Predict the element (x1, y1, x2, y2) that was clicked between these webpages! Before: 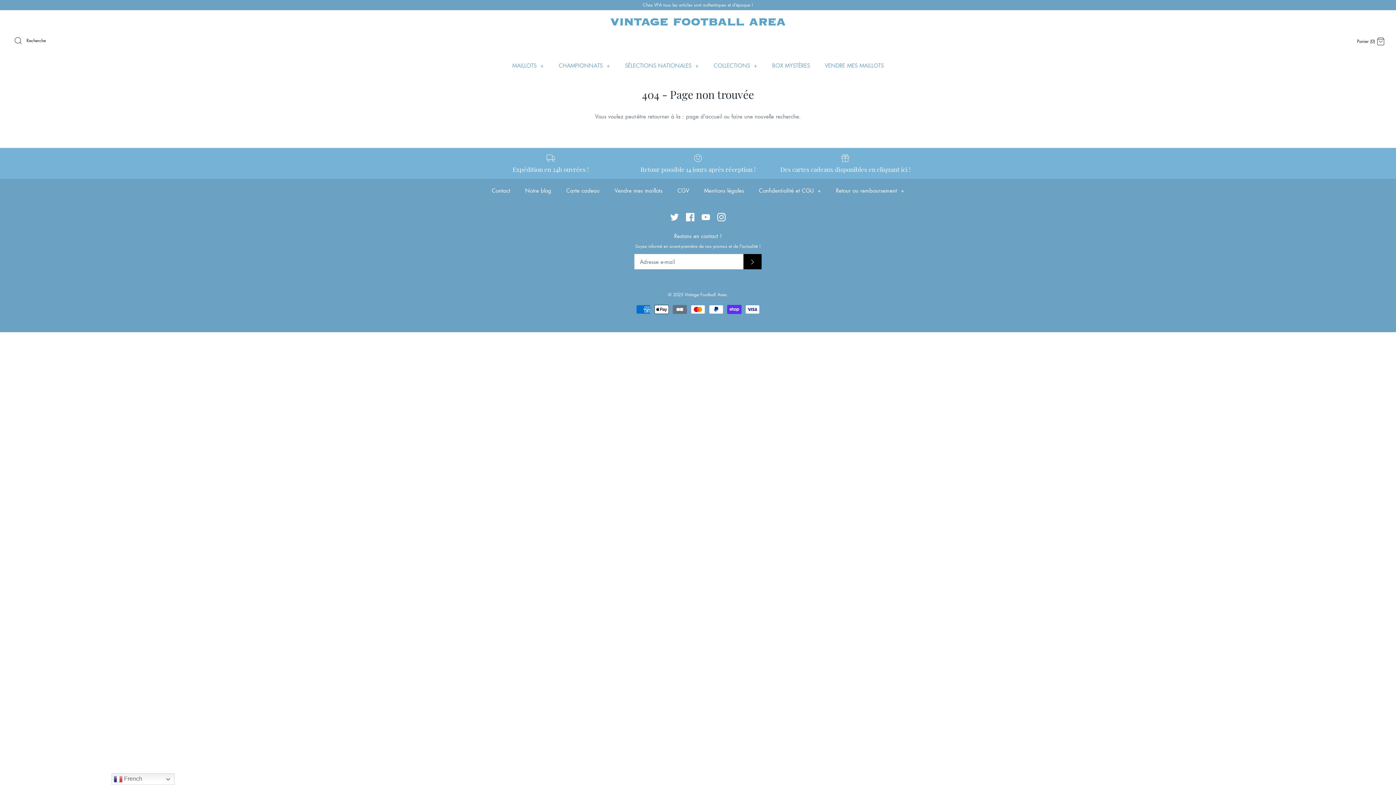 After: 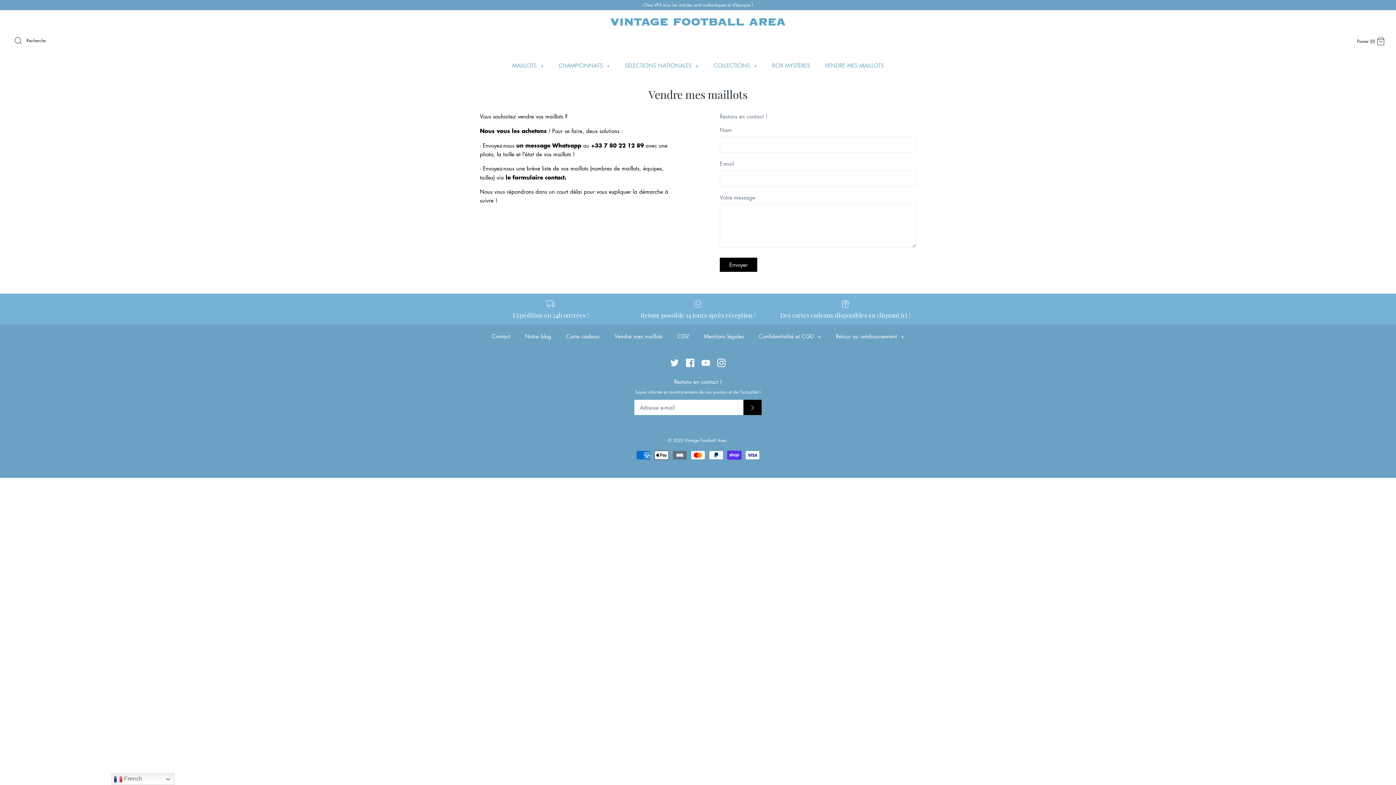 Action: label: VENDRE MES MAILLOTS bbox: (818, 54, 890, 76)